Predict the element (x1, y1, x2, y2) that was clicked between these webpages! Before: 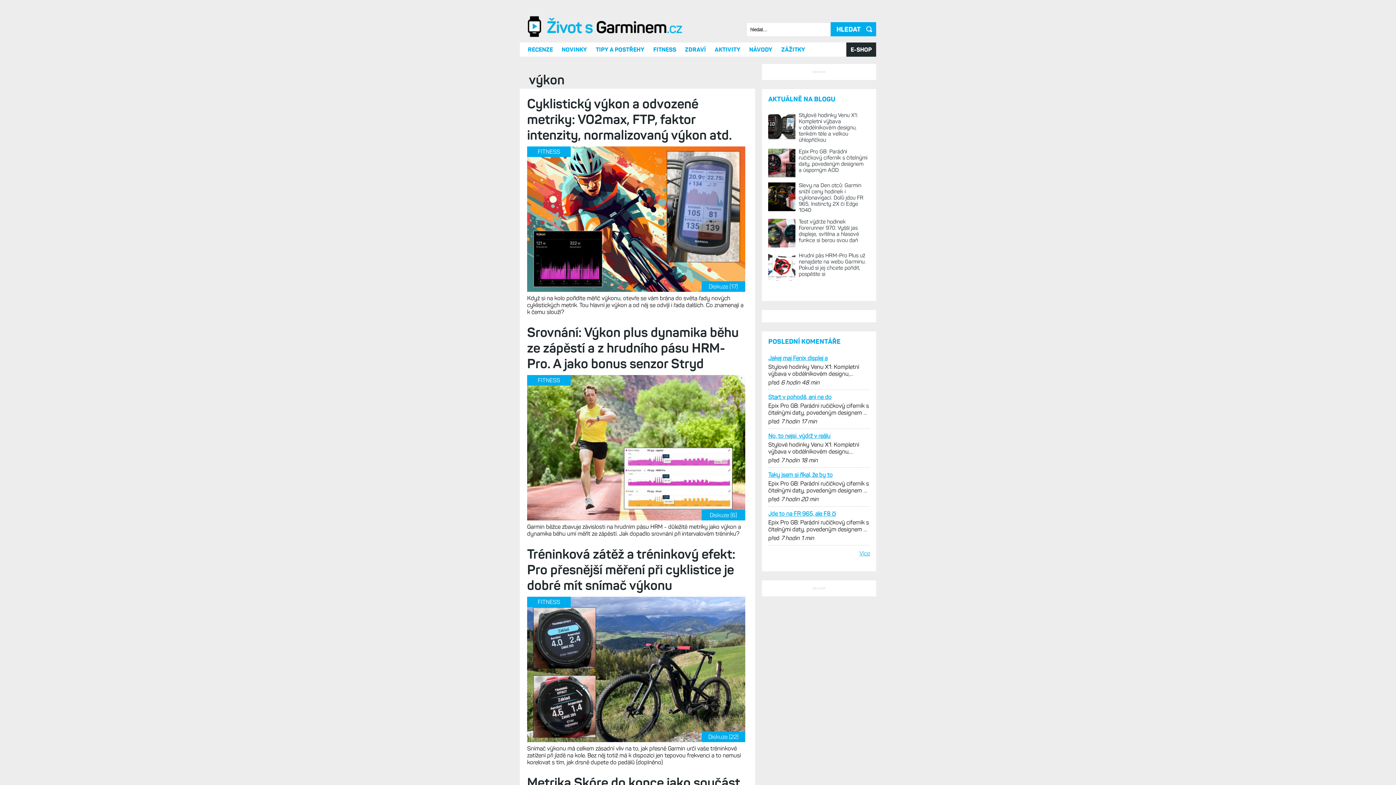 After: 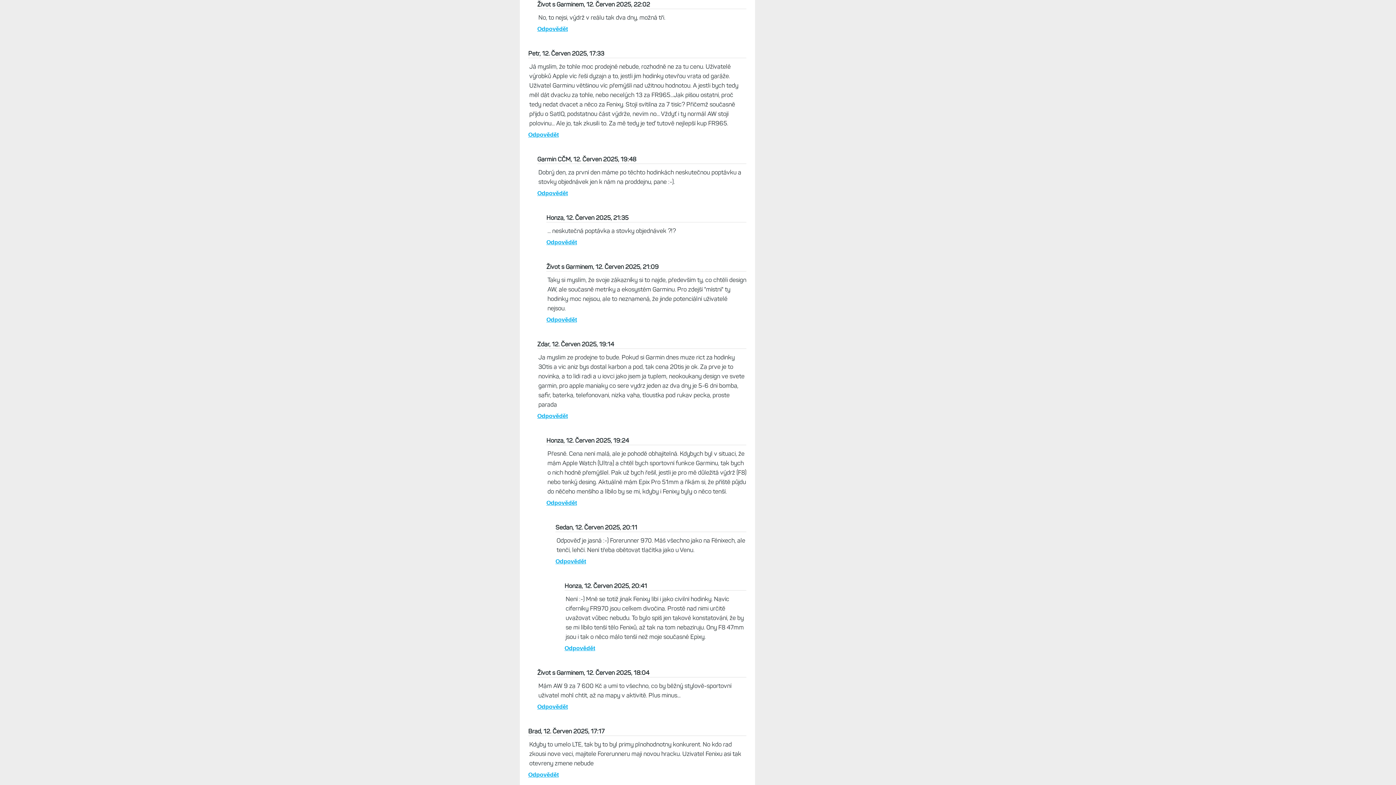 Action: bbox: (768, 432, 830, 439) label: No, to nejsi, výdrž v reálu